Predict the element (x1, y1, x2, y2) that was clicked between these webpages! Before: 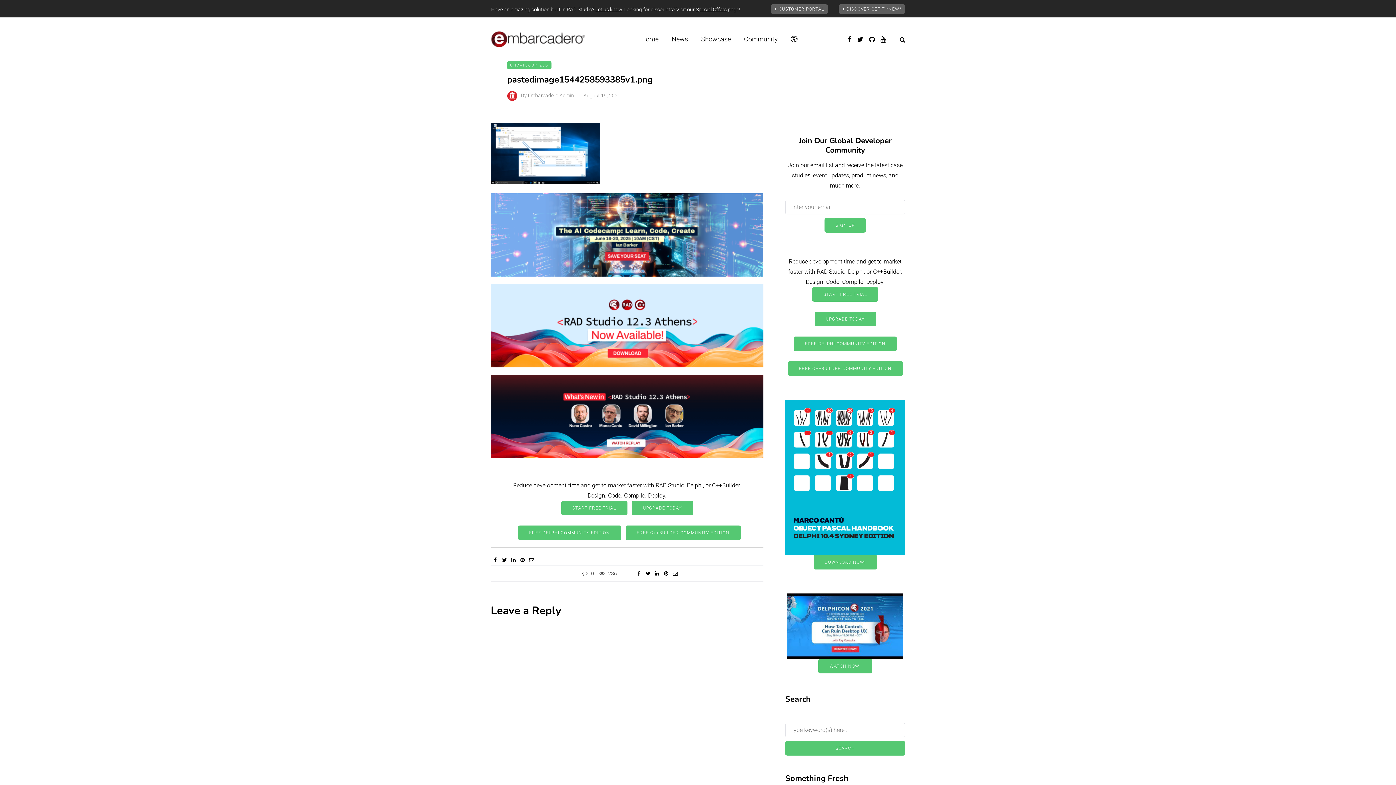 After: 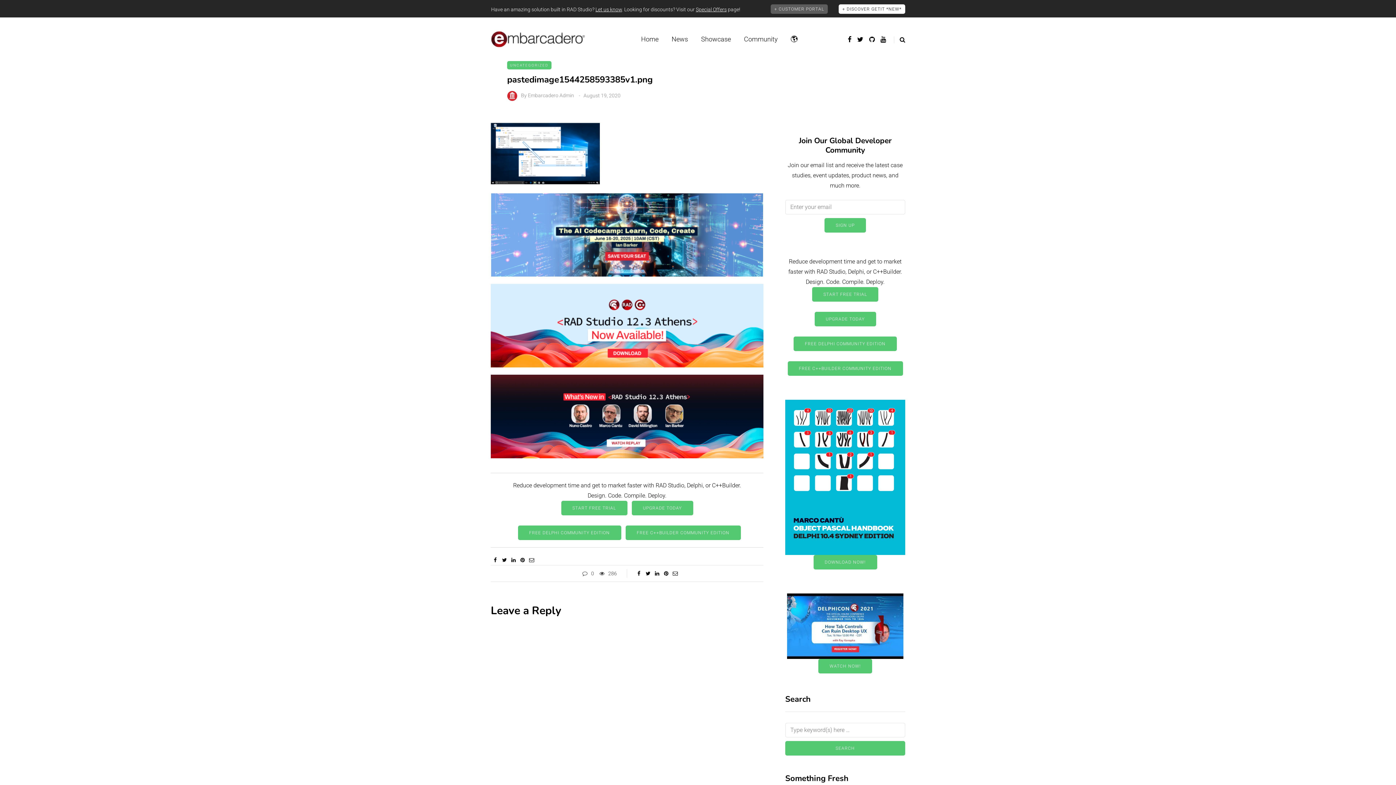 Action: bbox: (838, 4, 905, 13) label: + DISCOVER GETIT *NEW*